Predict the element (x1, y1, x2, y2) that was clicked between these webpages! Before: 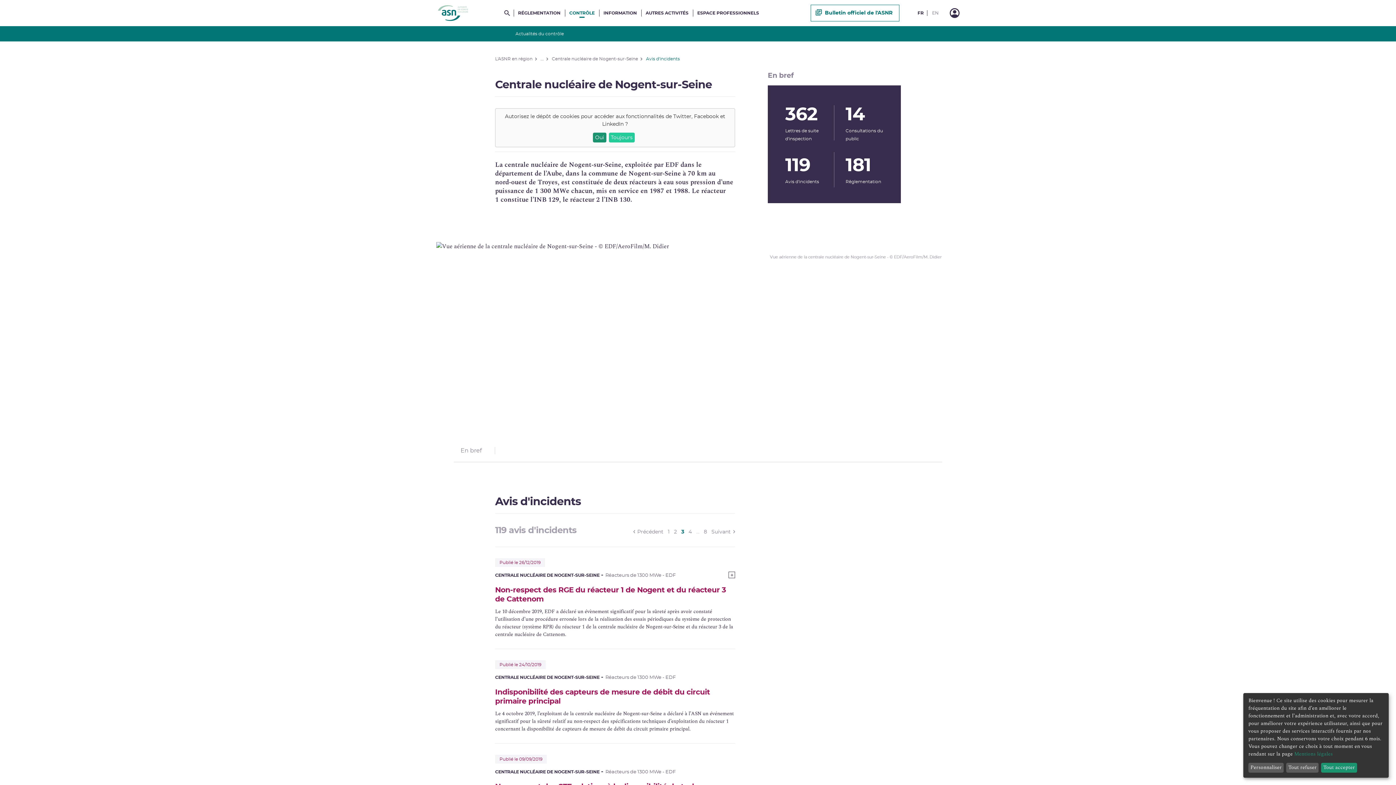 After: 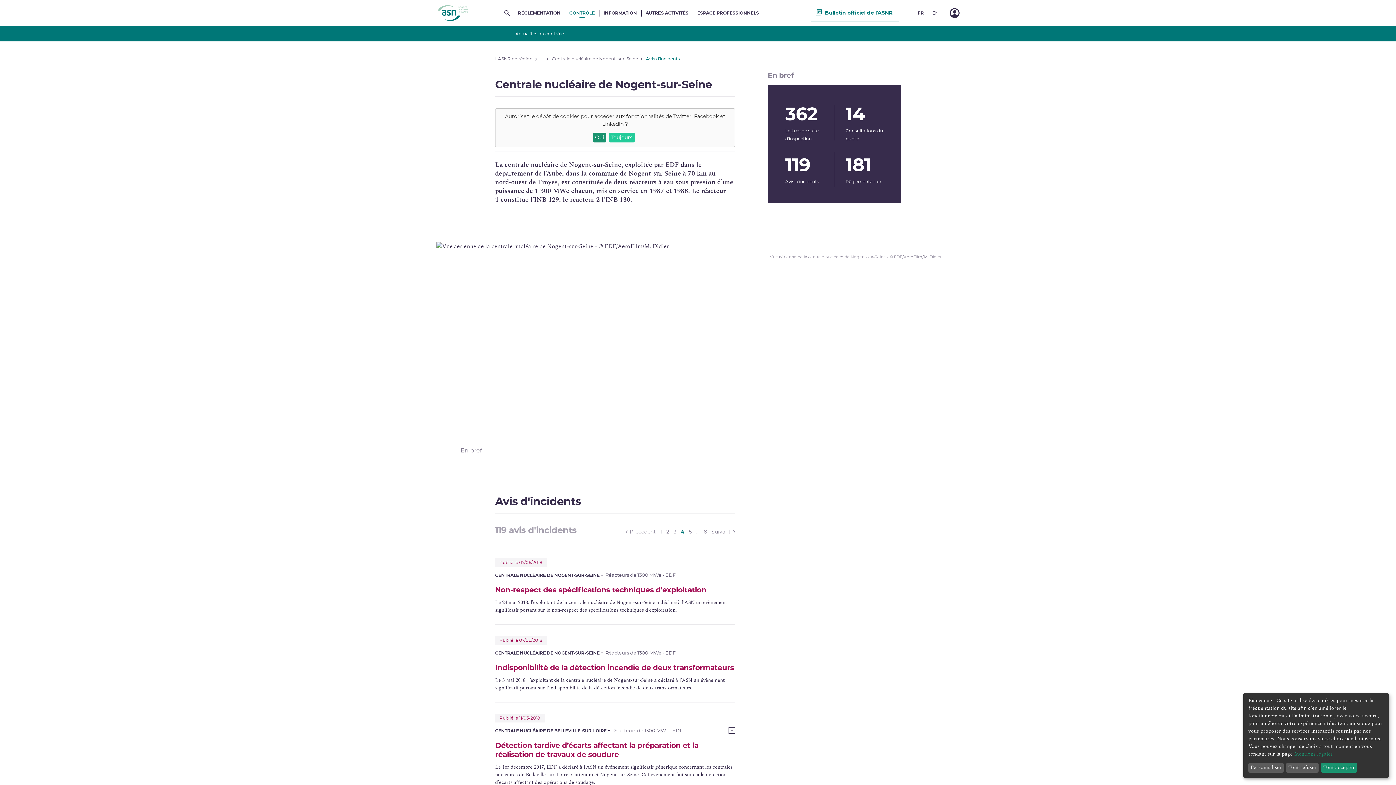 Action: bbox: (688, 529, 692, 535) label: 4